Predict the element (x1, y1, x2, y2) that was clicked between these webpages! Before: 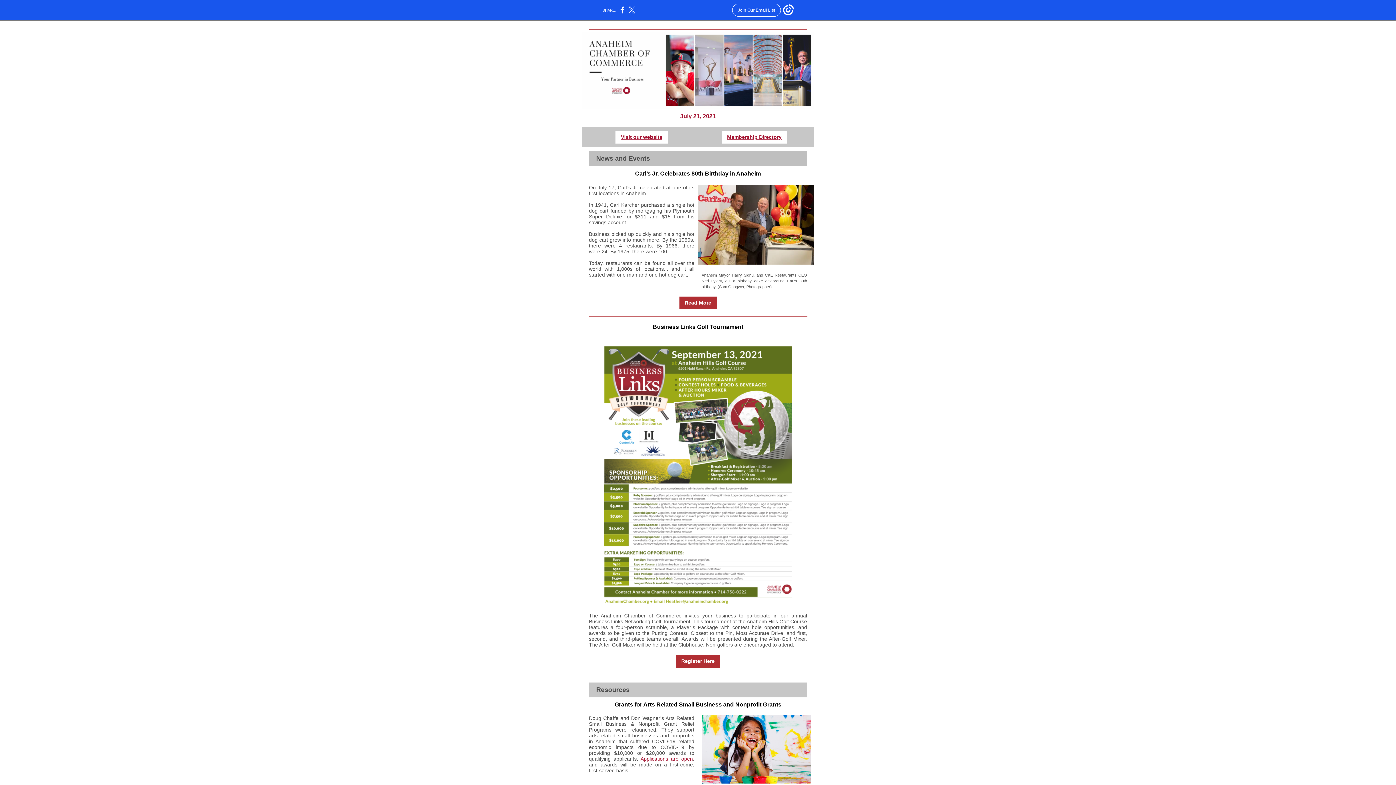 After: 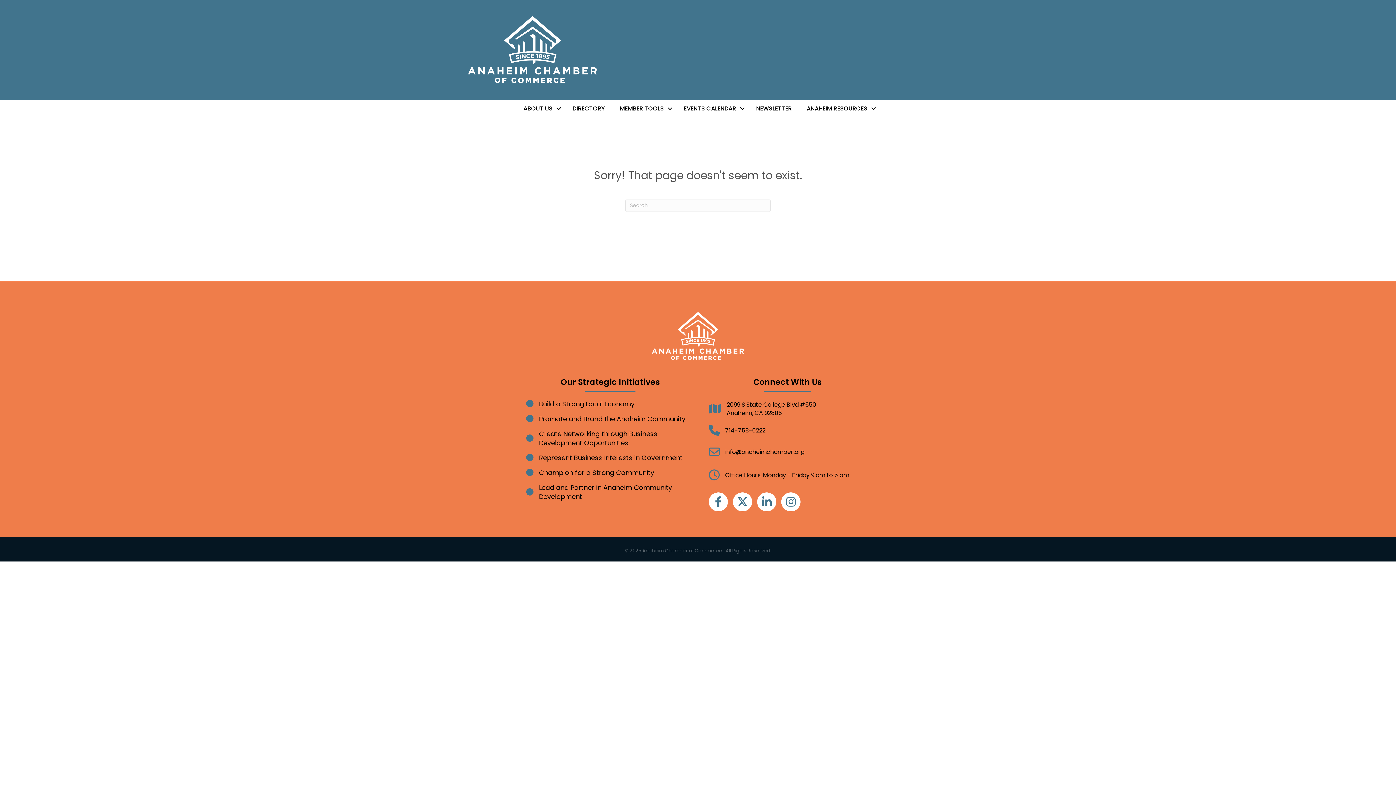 Action: label: Membership Directory bbox: (727, 134, 781, 140)